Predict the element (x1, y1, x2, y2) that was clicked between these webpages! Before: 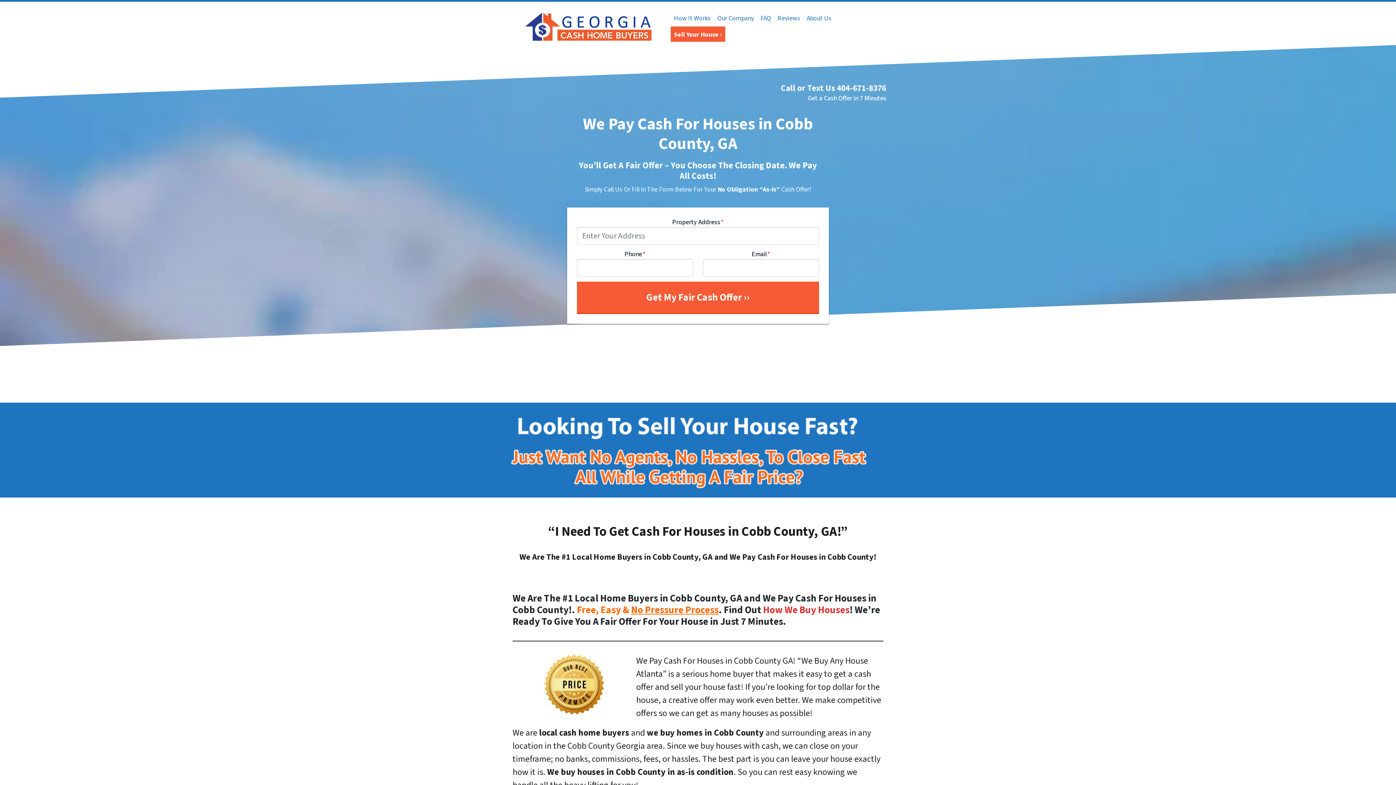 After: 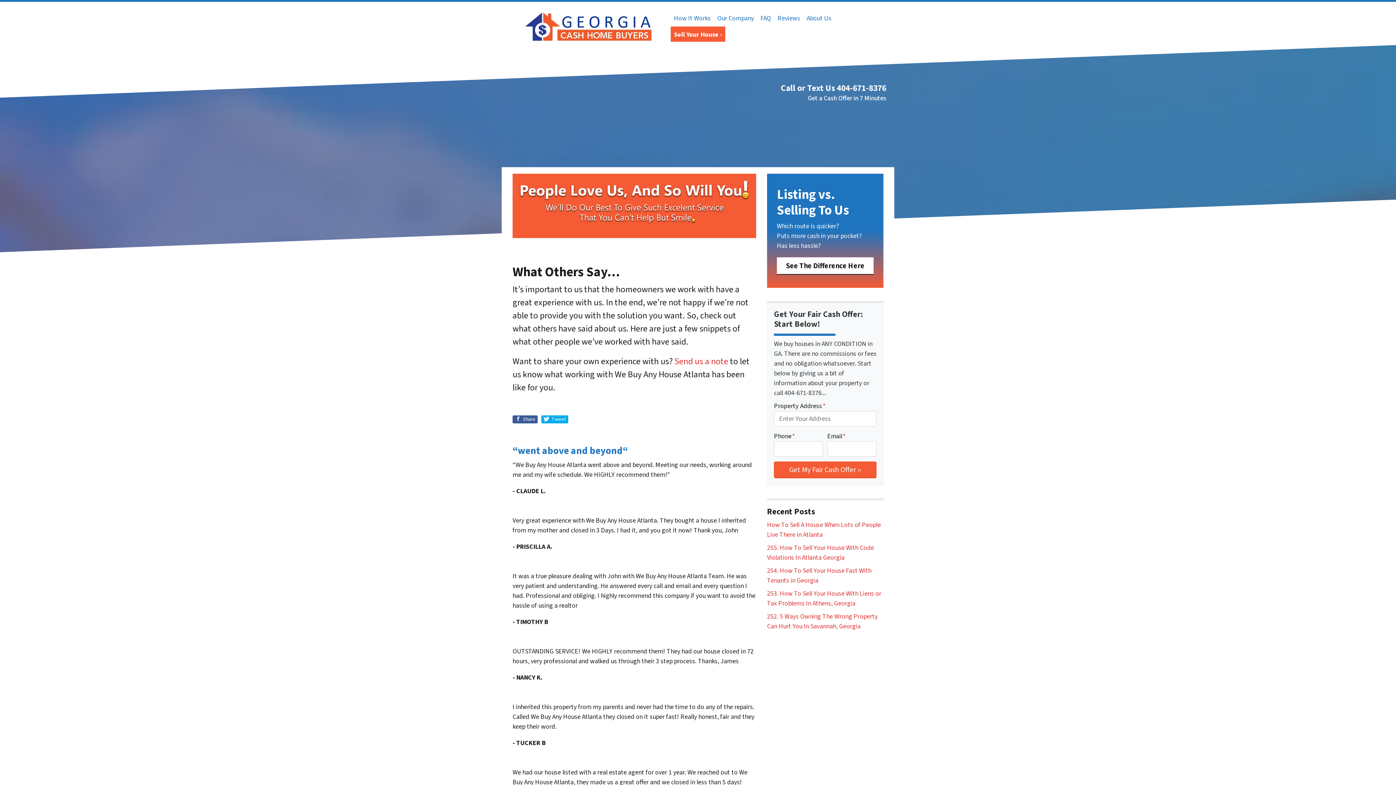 Action: label: Reviews bbox: (774, 10, 803, 26)